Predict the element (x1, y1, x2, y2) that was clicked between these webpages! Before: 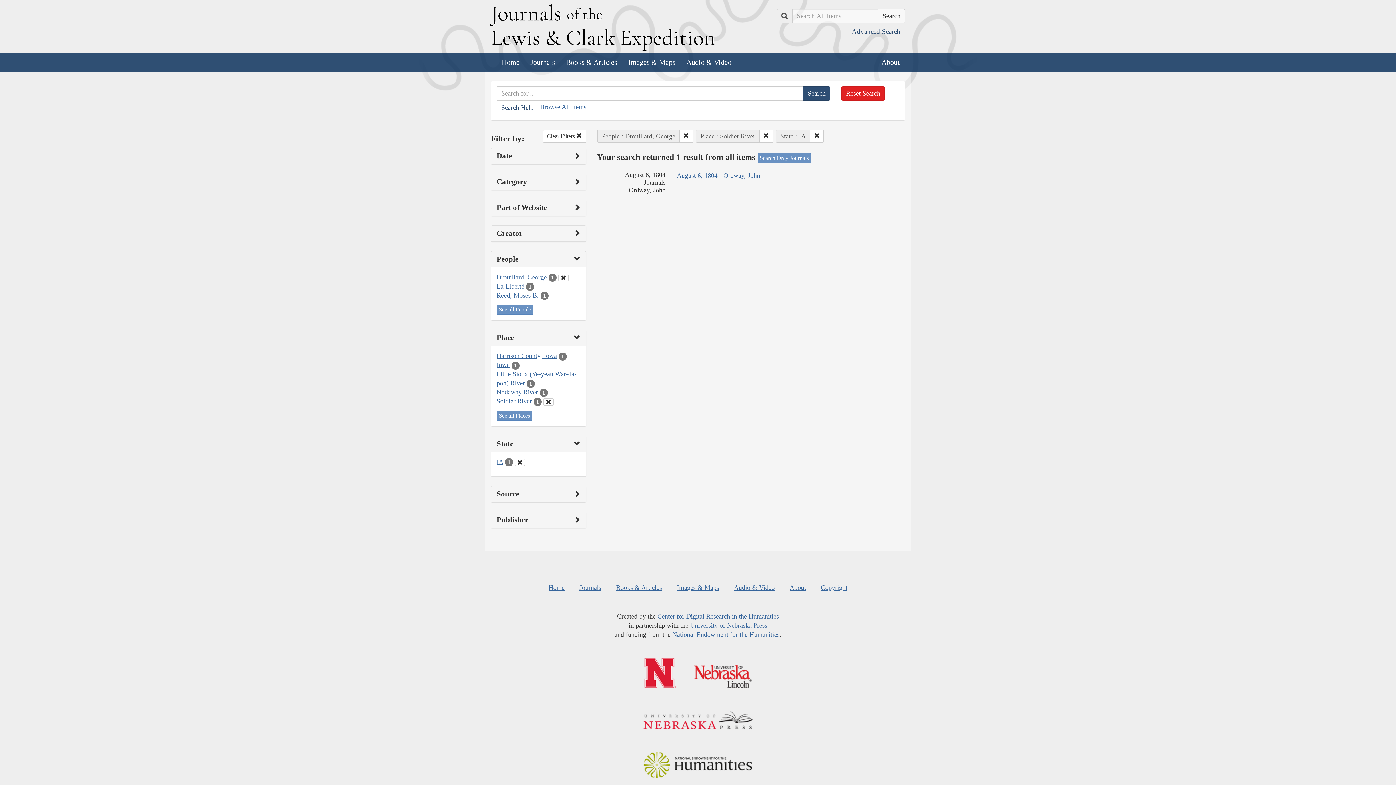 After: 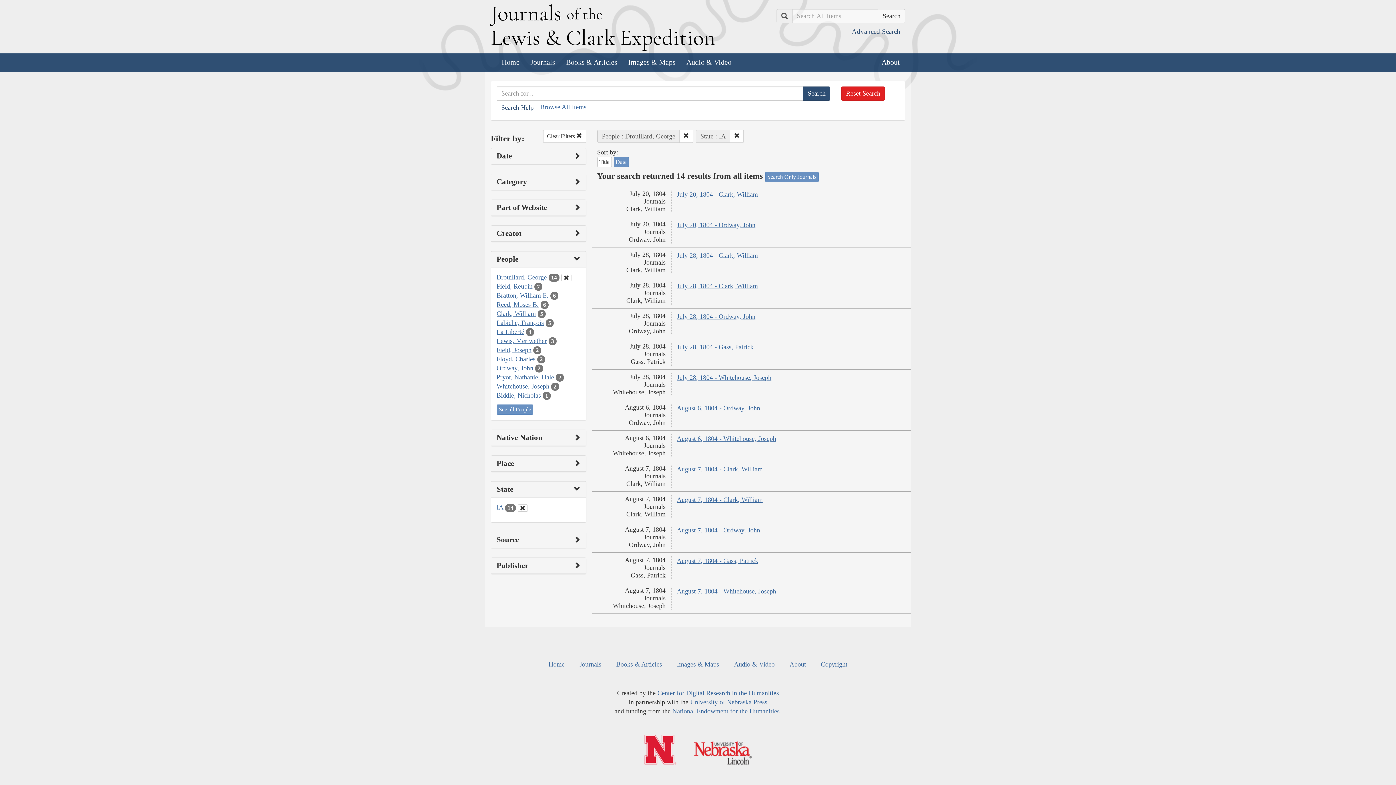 Action: bbox: (759, 129, 773, 142)